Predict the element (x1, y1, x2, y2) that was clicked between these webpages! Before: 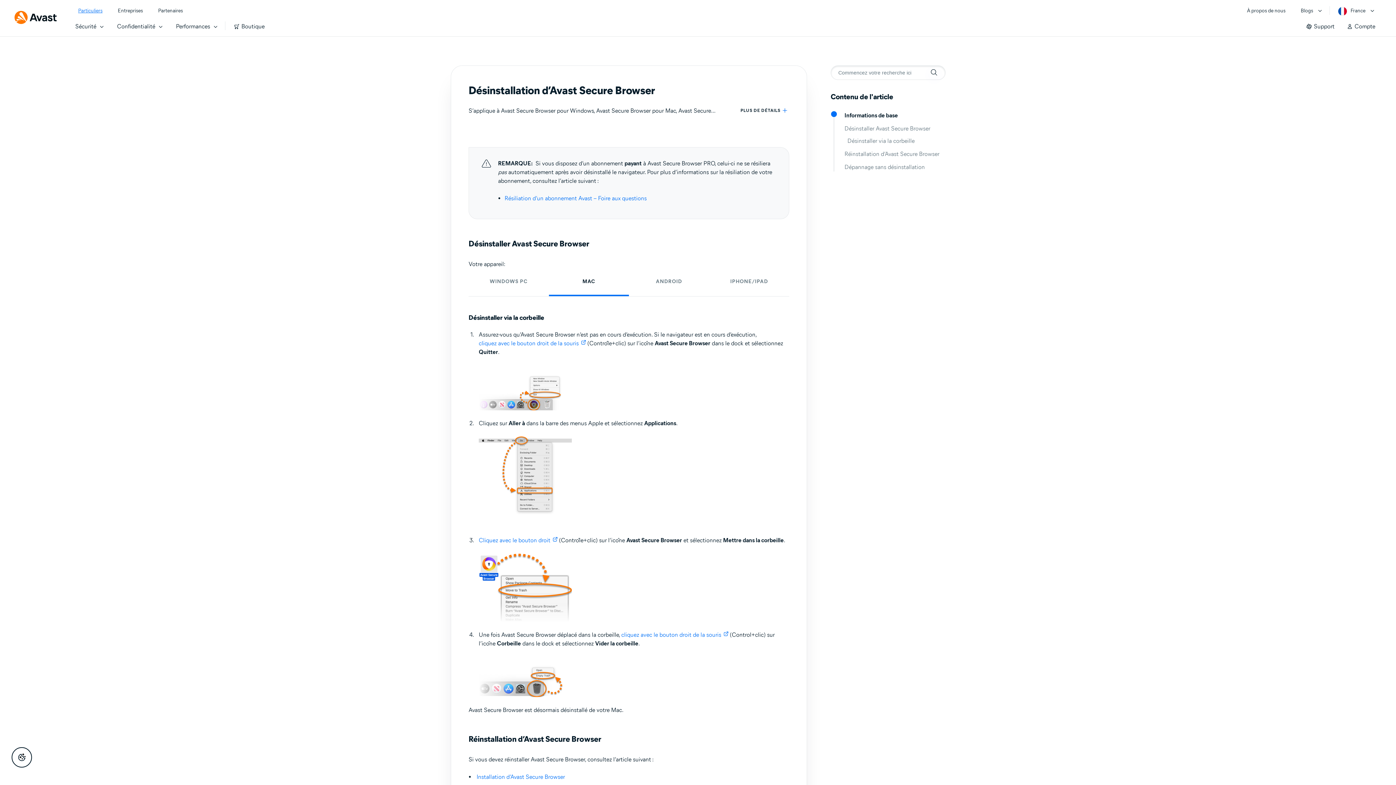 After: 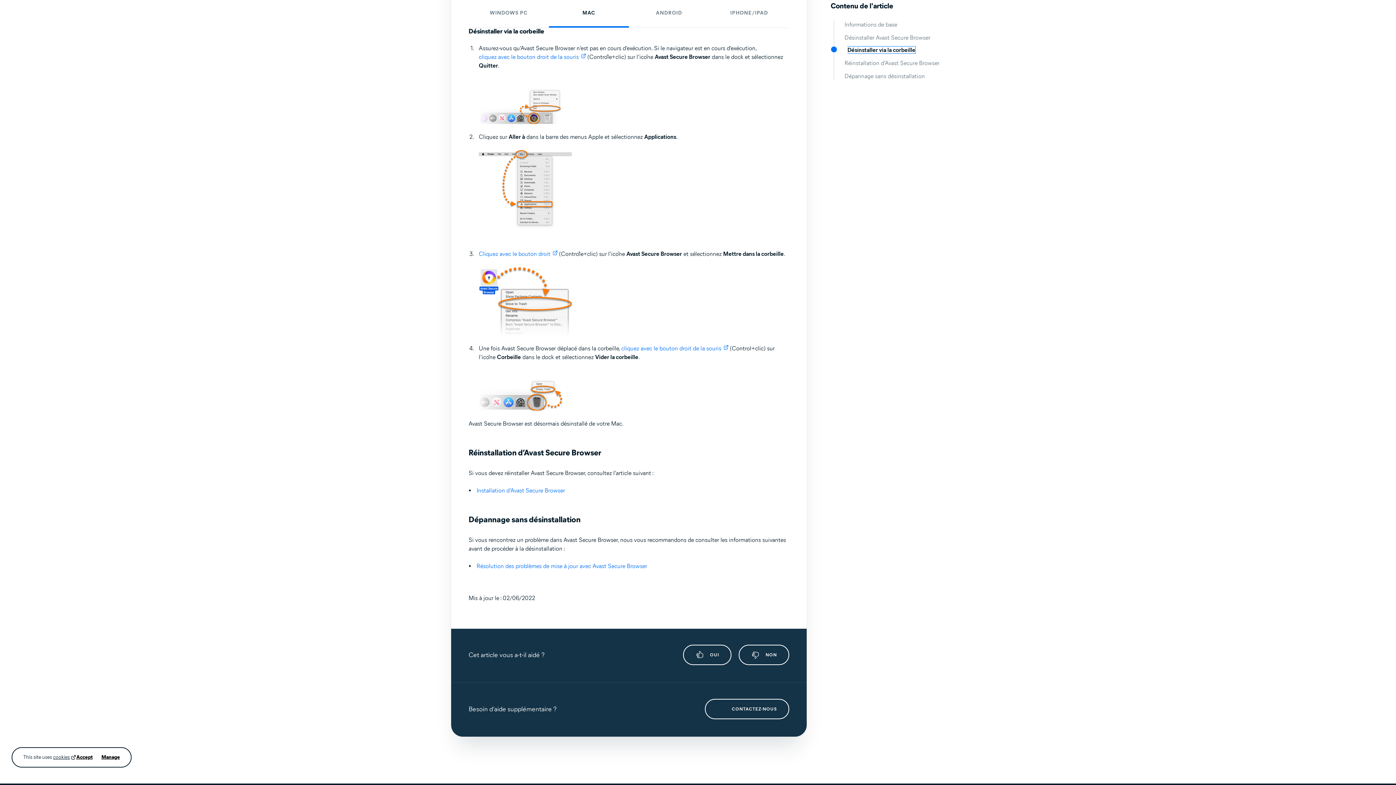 Action: label: Désinstaller via la corbeille bbox: (847, 137, 914, 144)